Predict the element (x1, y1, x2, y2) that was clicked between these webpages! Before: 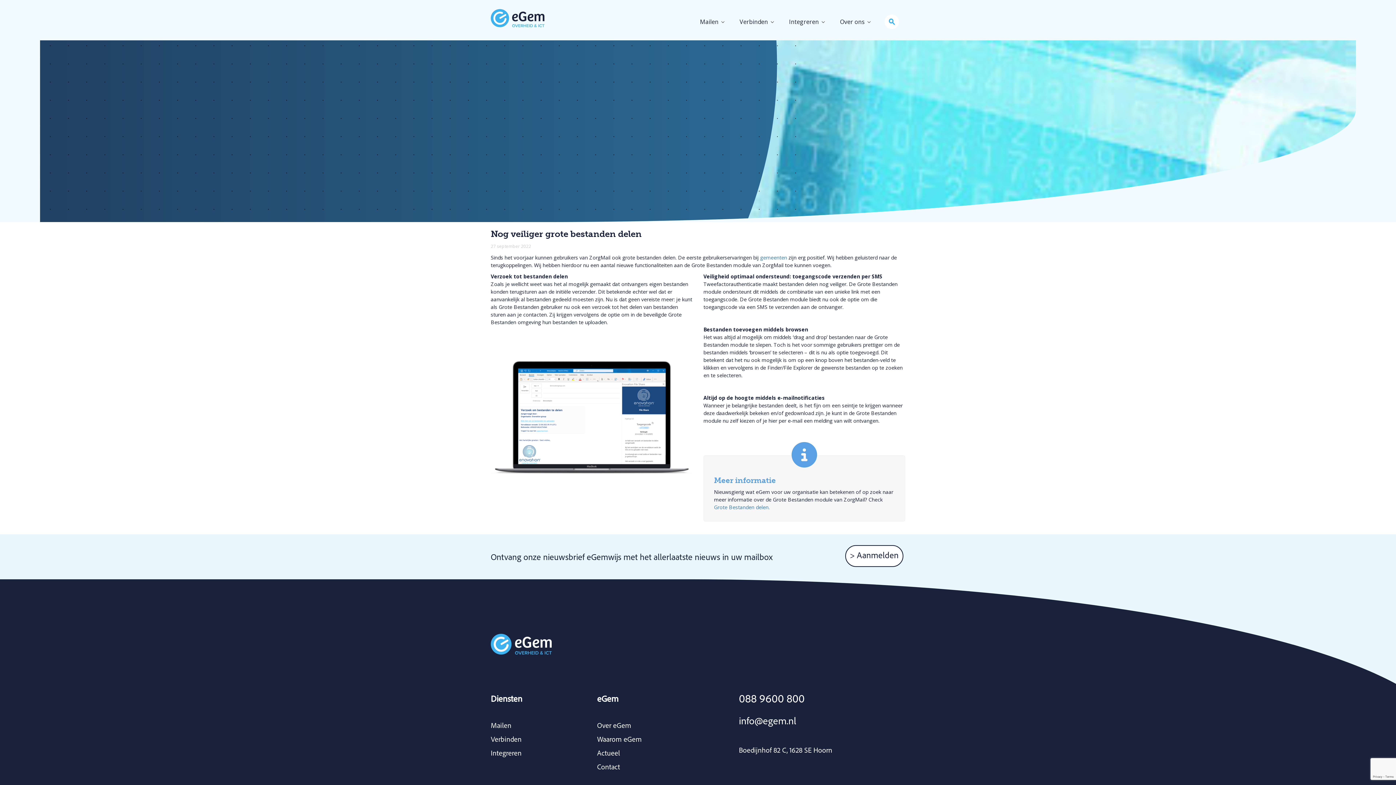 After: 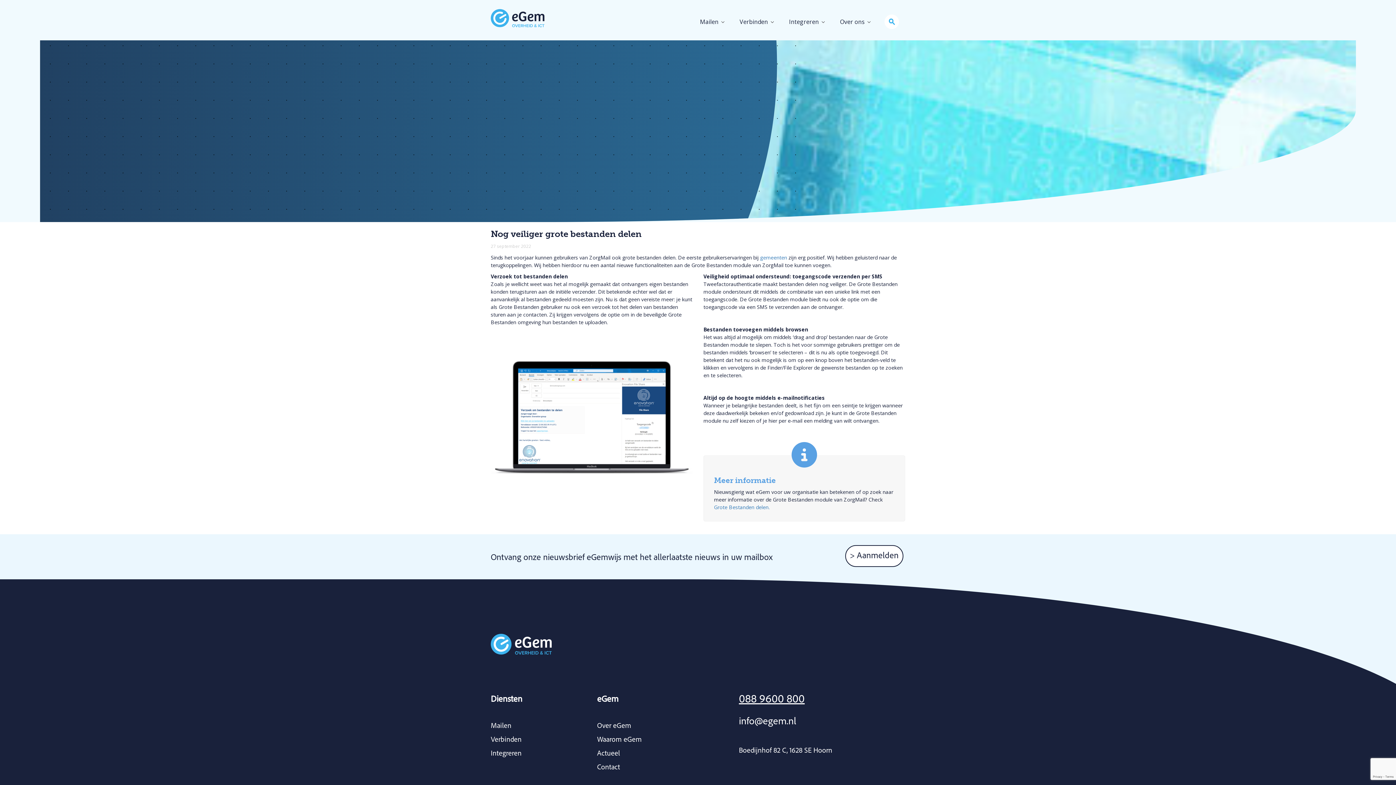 Action: bbox: (739, 691, 804, 705) label: 088 9600 800